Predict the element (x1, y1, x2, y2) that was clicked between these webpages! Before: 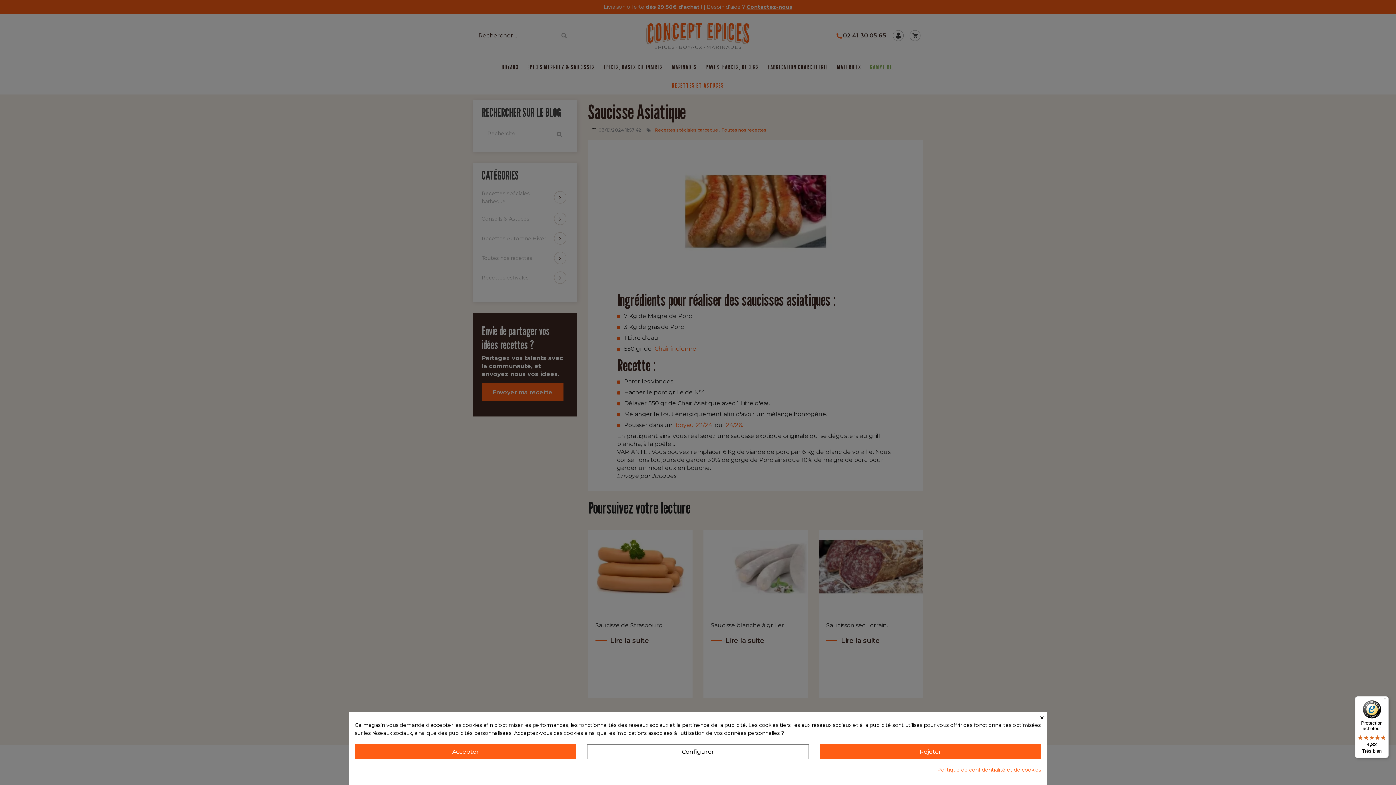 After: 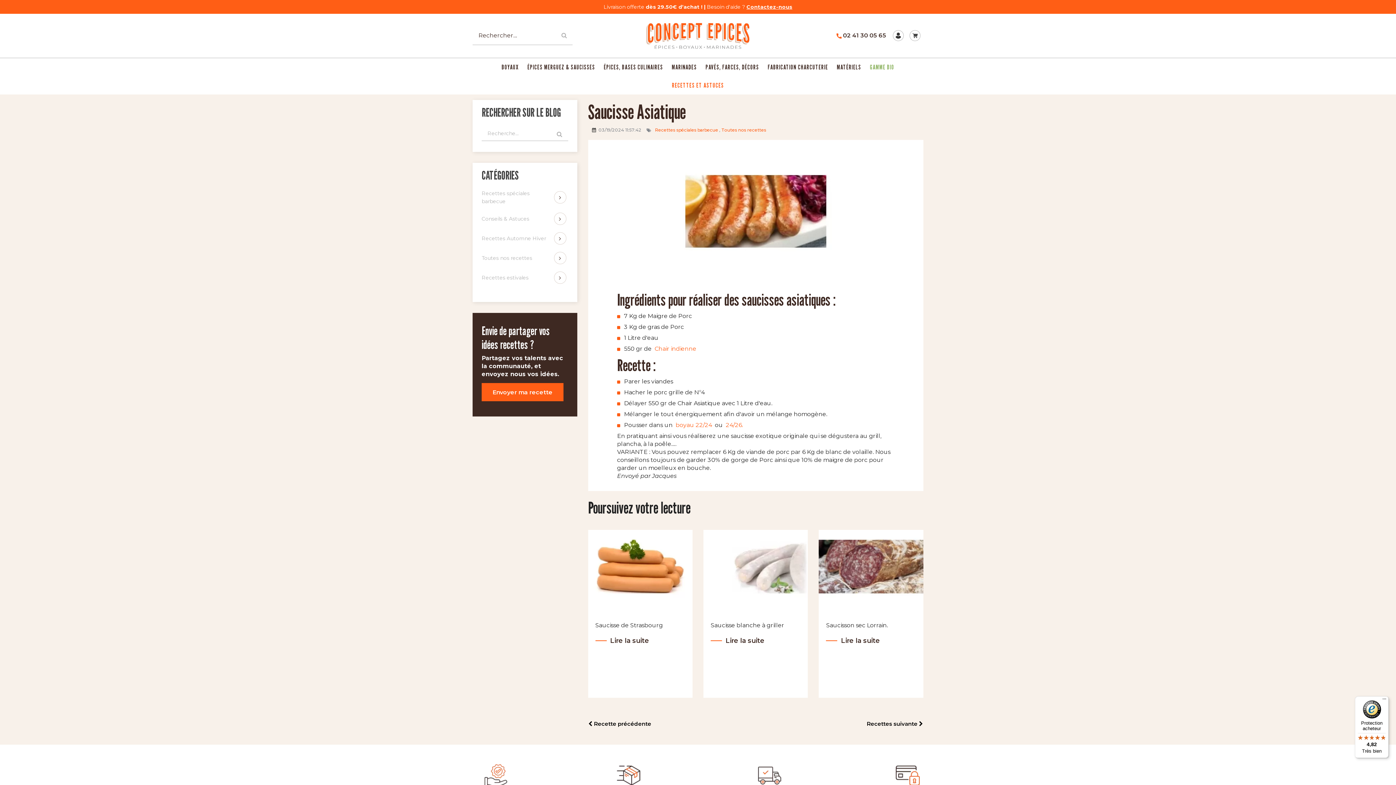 Action: label: × bbox: (1039, 712, 1046, 722)